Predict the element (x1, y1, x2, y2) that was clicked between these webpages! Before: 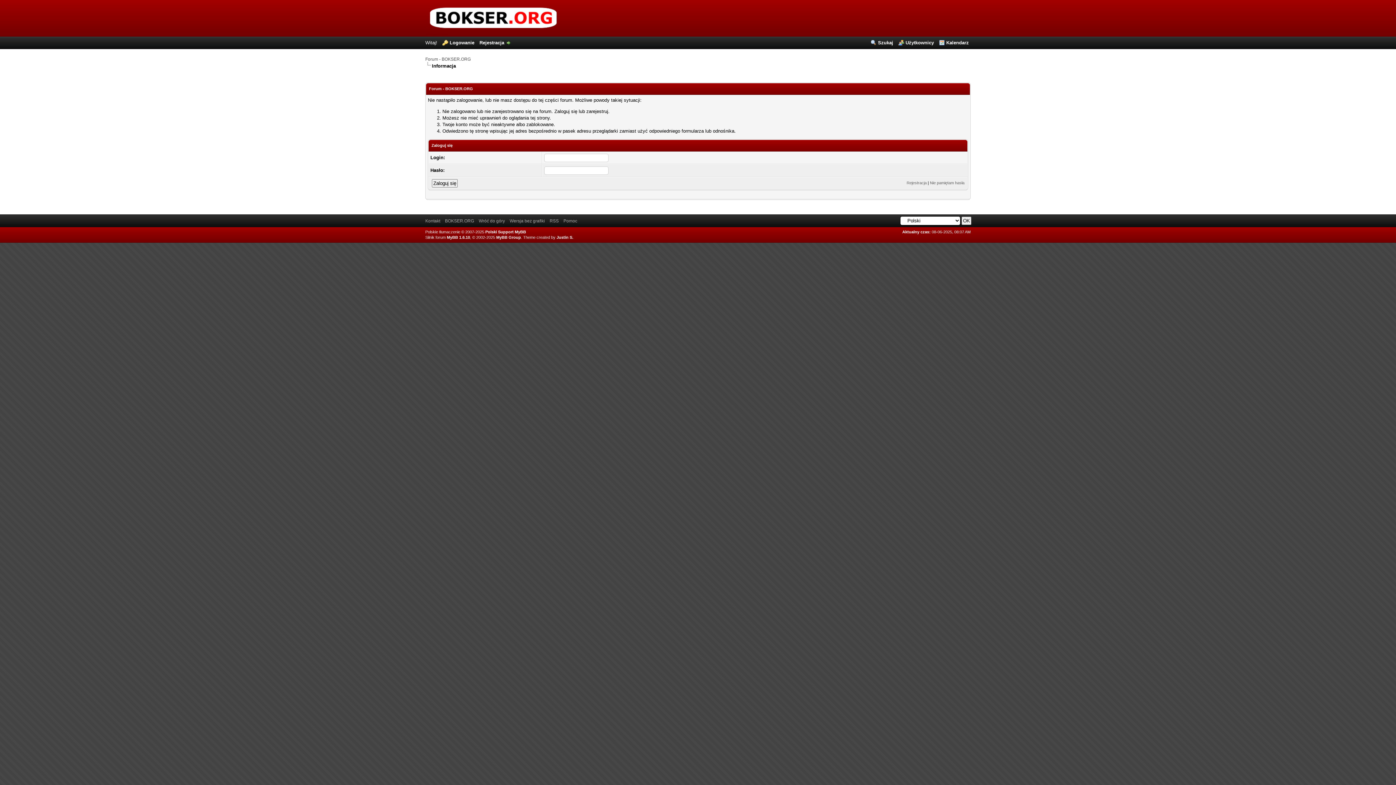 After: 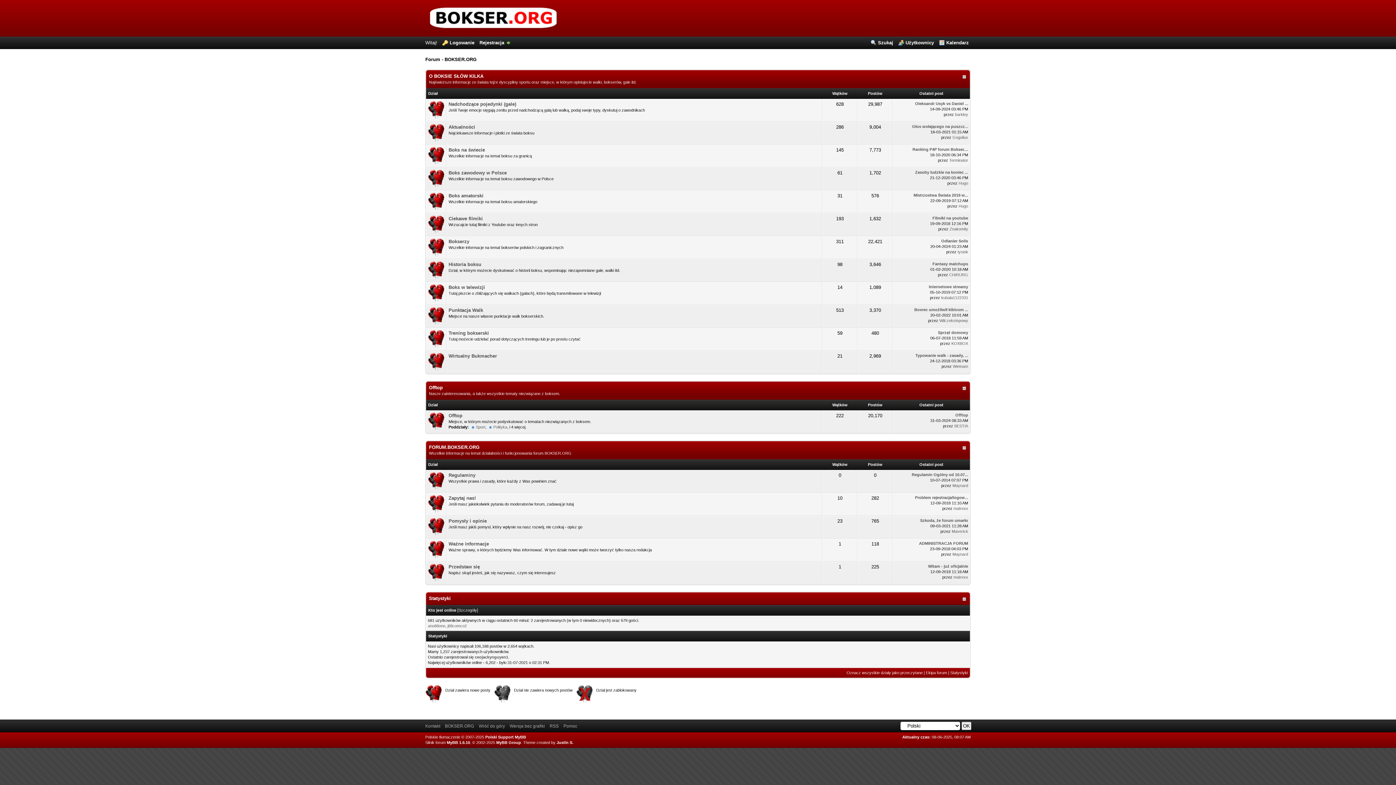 Action: bbox: (425, 56, 470, 61) label: Forum - BOKSER.ORG